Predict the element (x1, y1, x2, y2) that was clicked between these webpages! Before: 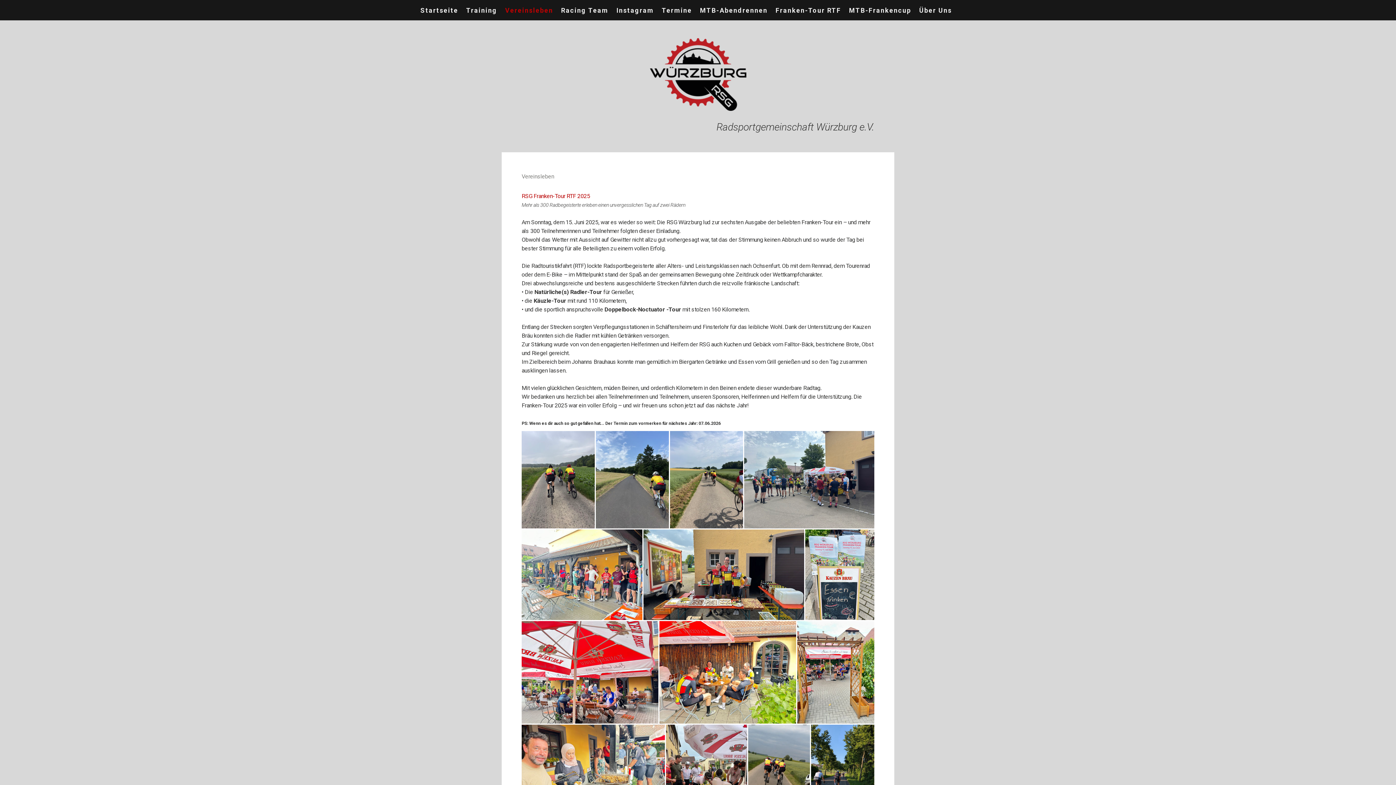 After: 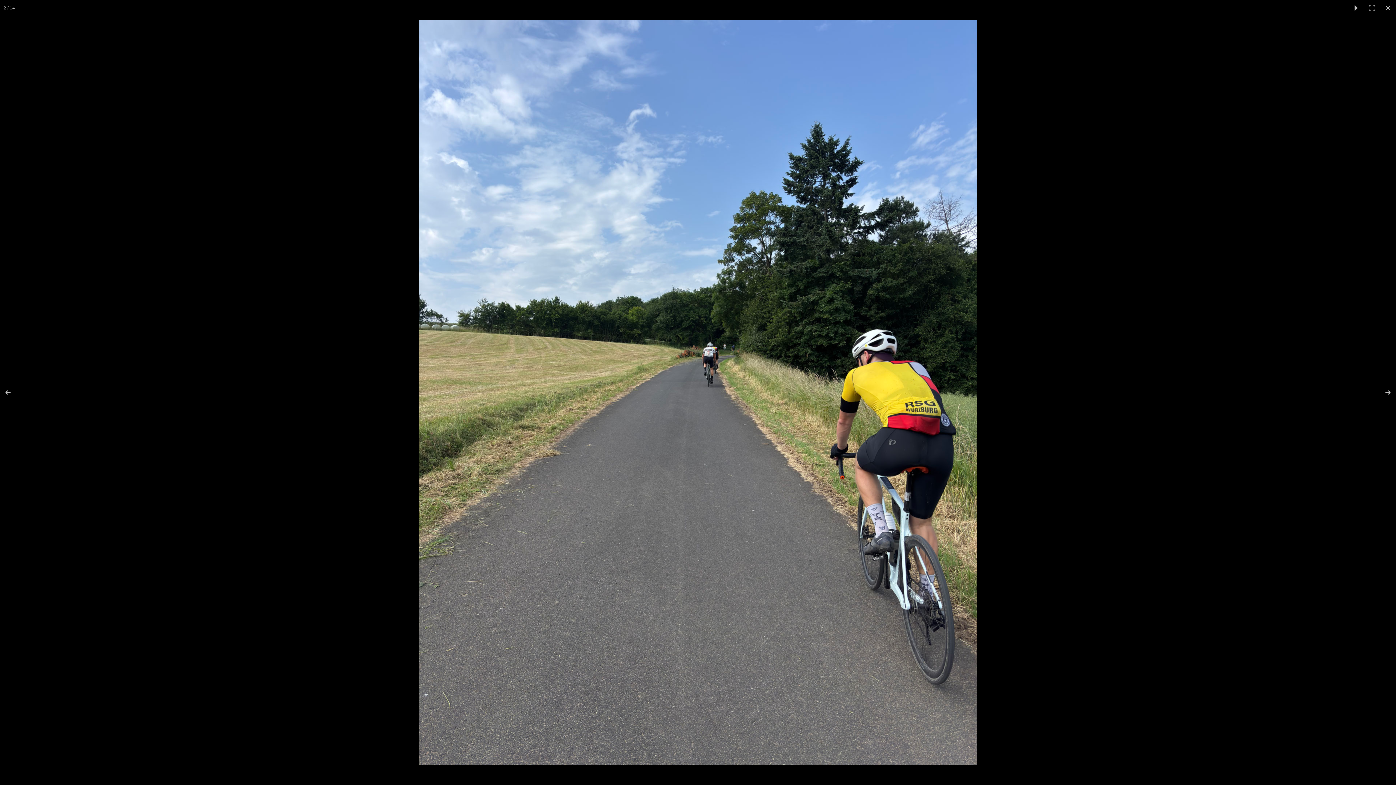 Action: bbox: (596, 431, 670, 528)